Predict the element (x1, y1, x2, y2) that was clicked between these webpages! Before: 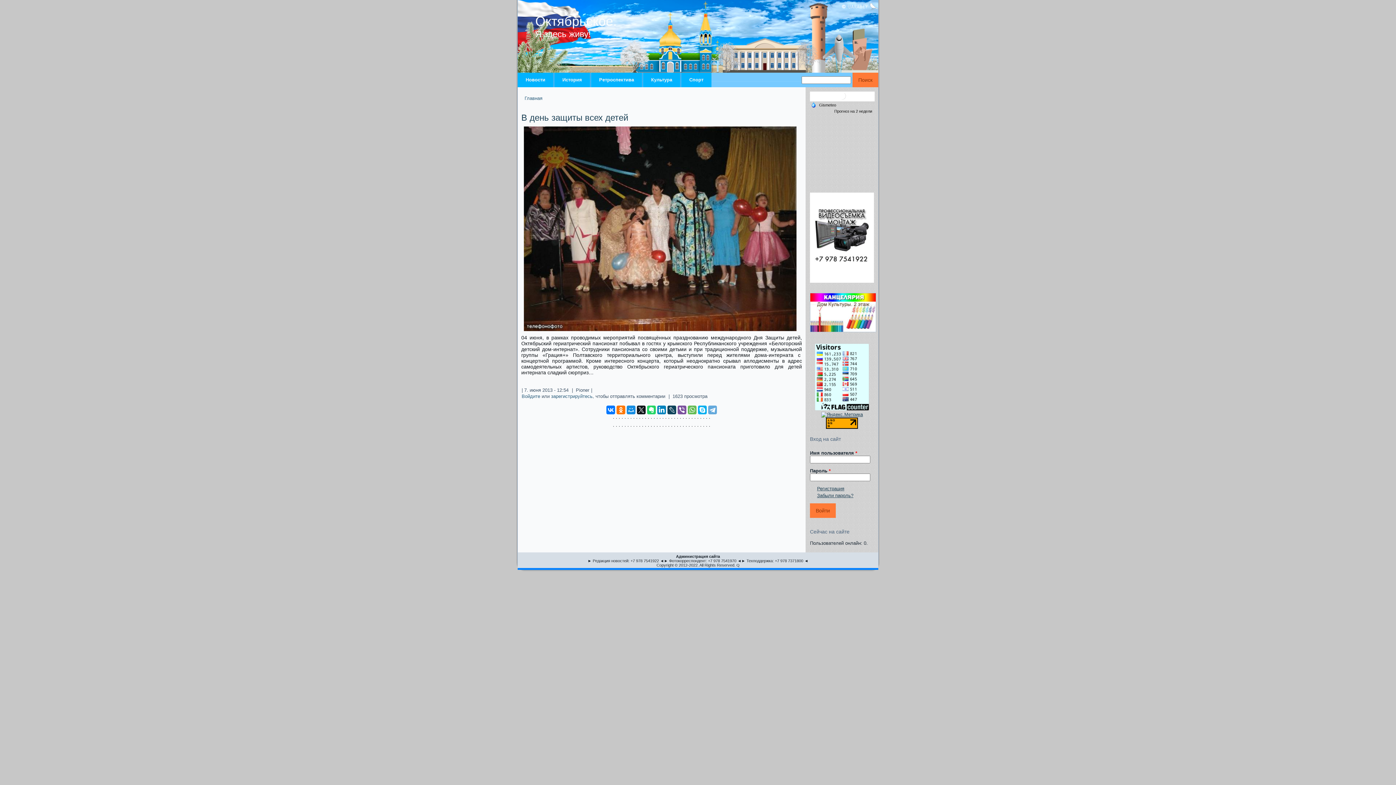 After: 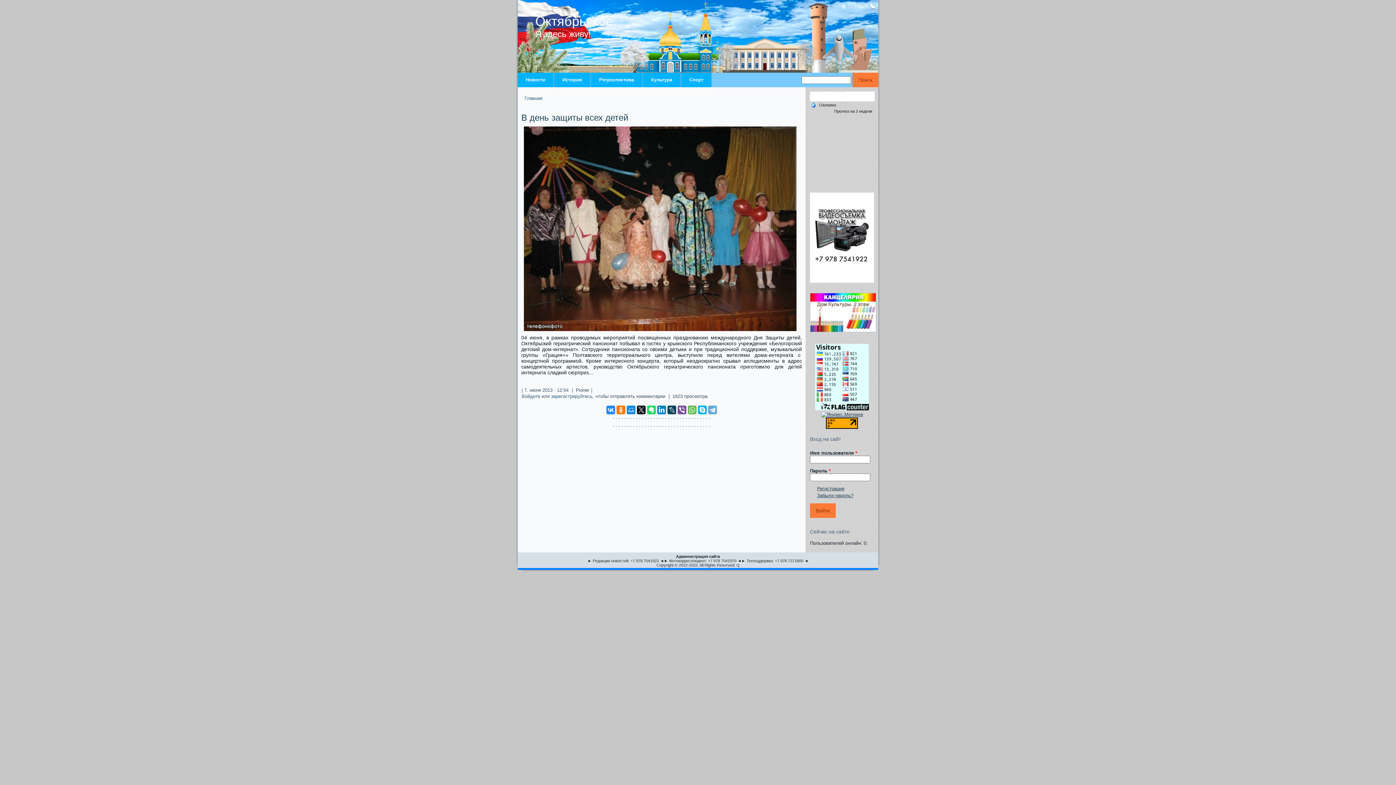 Action: bbox: (606, 405, 615, 414)